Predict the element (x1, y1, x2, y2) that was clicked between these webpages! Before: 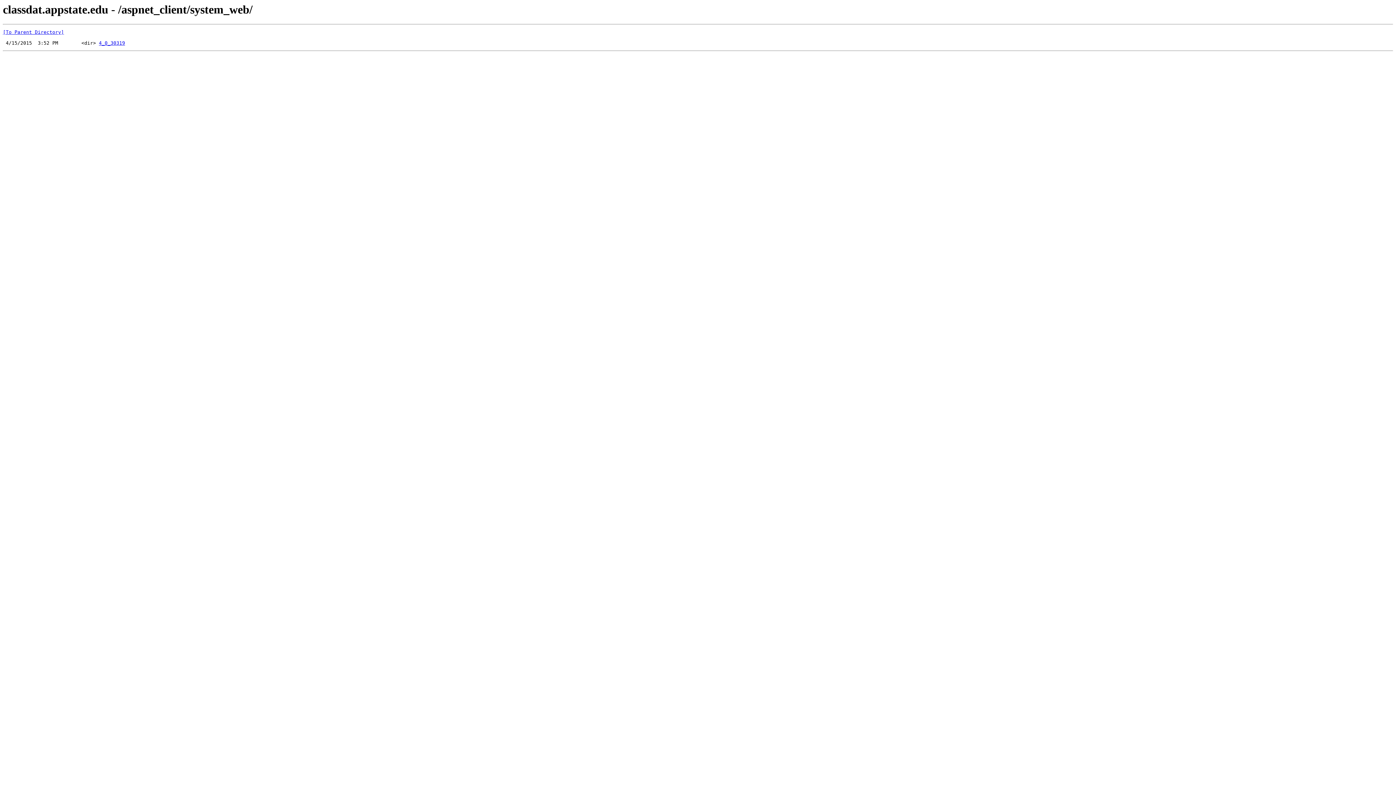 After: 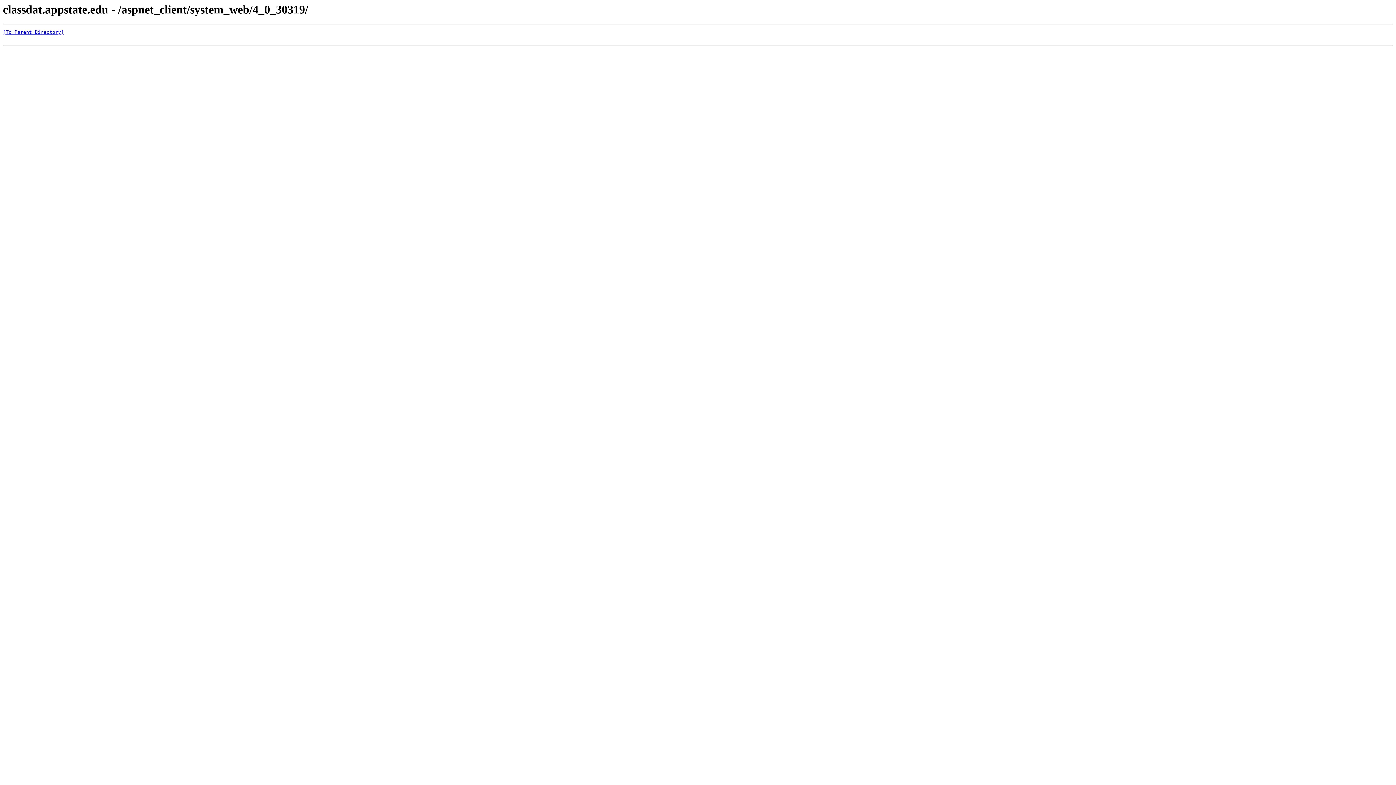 Action: bbox: (98, 40, 125, 45) label: 4_0_30319